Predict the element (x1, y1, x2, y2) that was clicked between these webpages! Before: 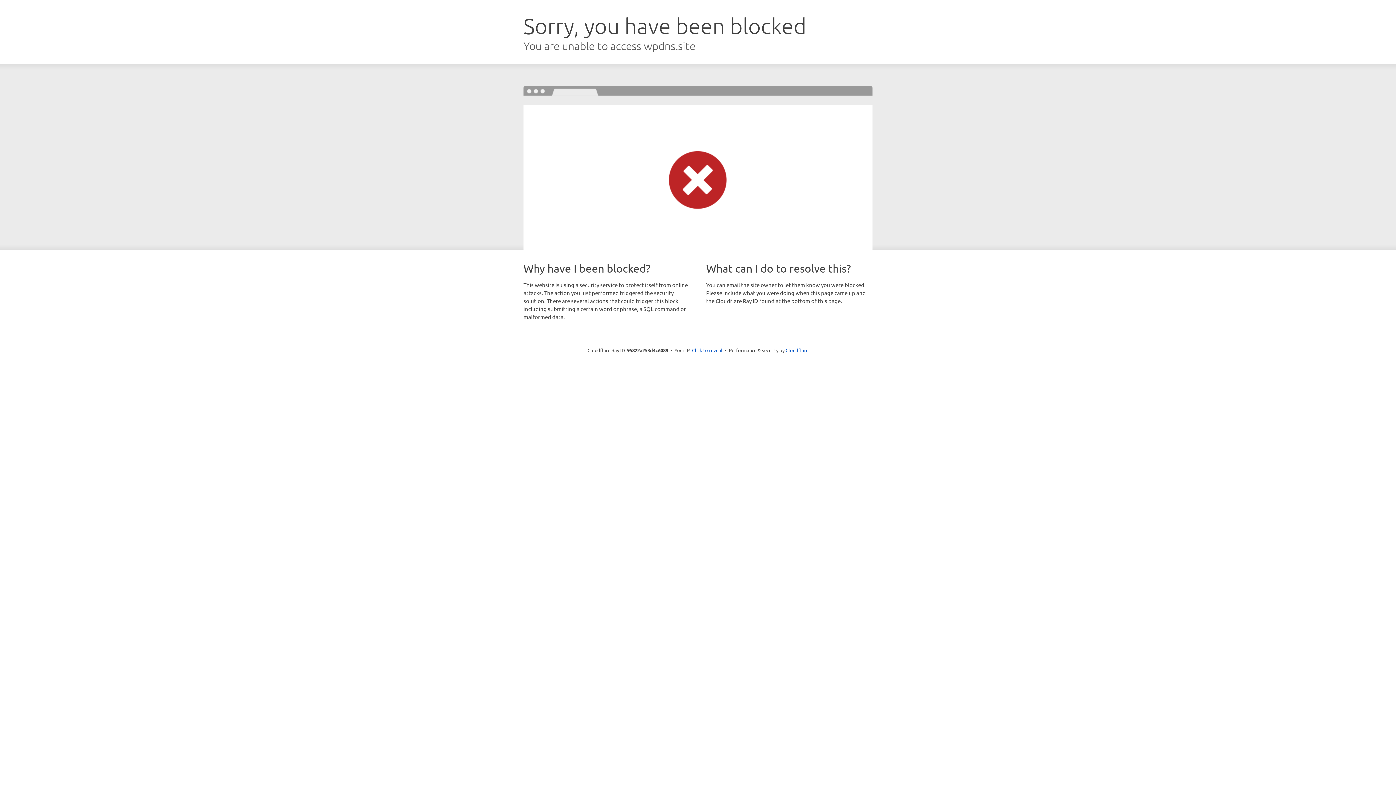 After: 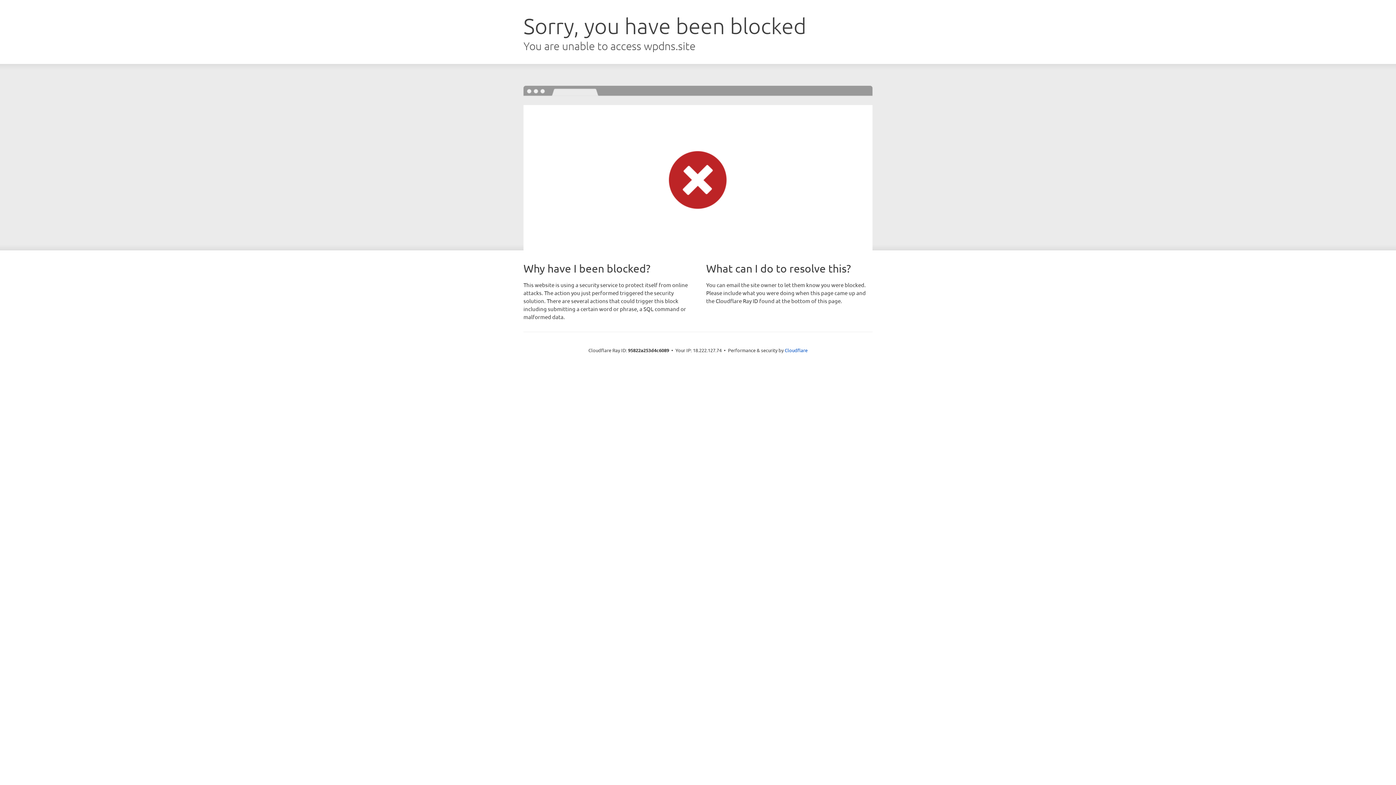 Action: label: Click to reveal bbox: (692, 346, 722, 353)